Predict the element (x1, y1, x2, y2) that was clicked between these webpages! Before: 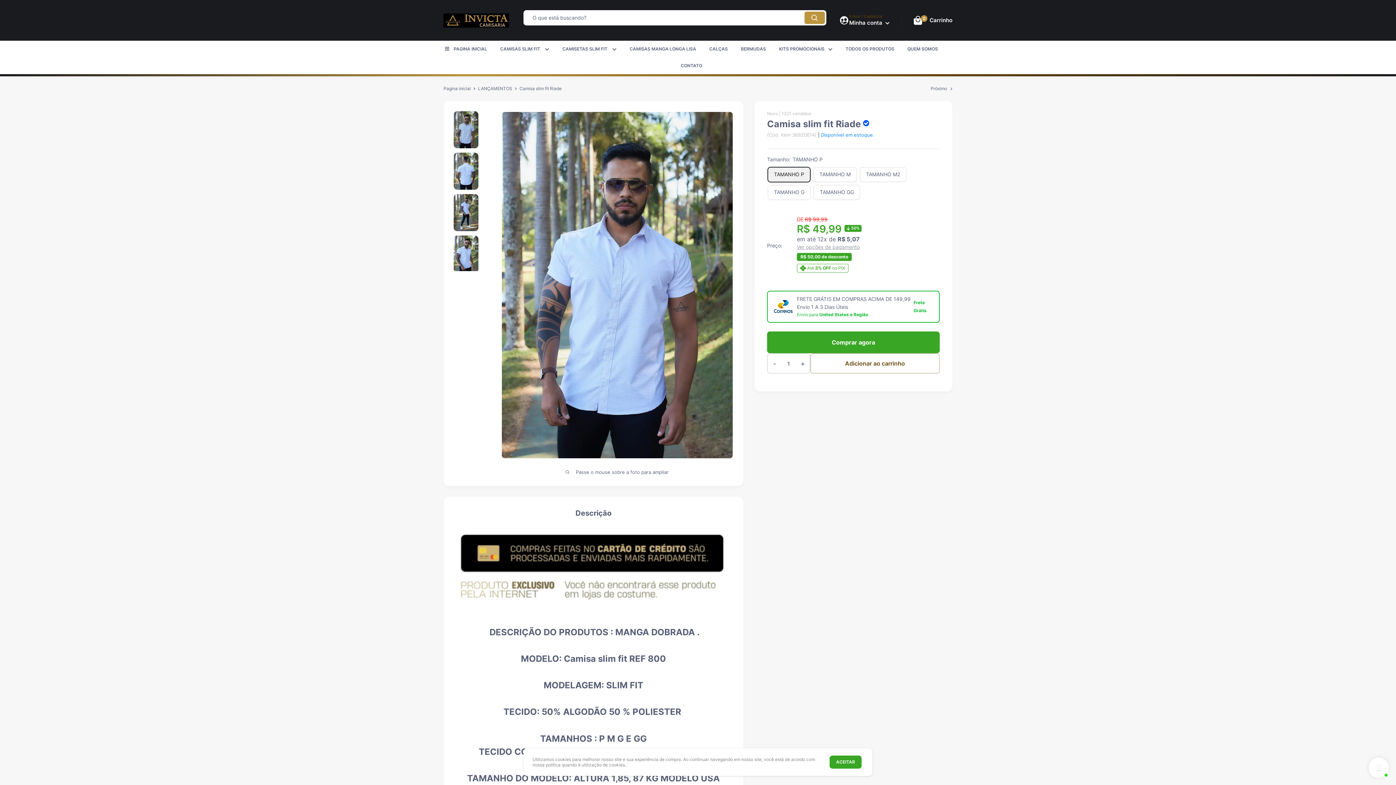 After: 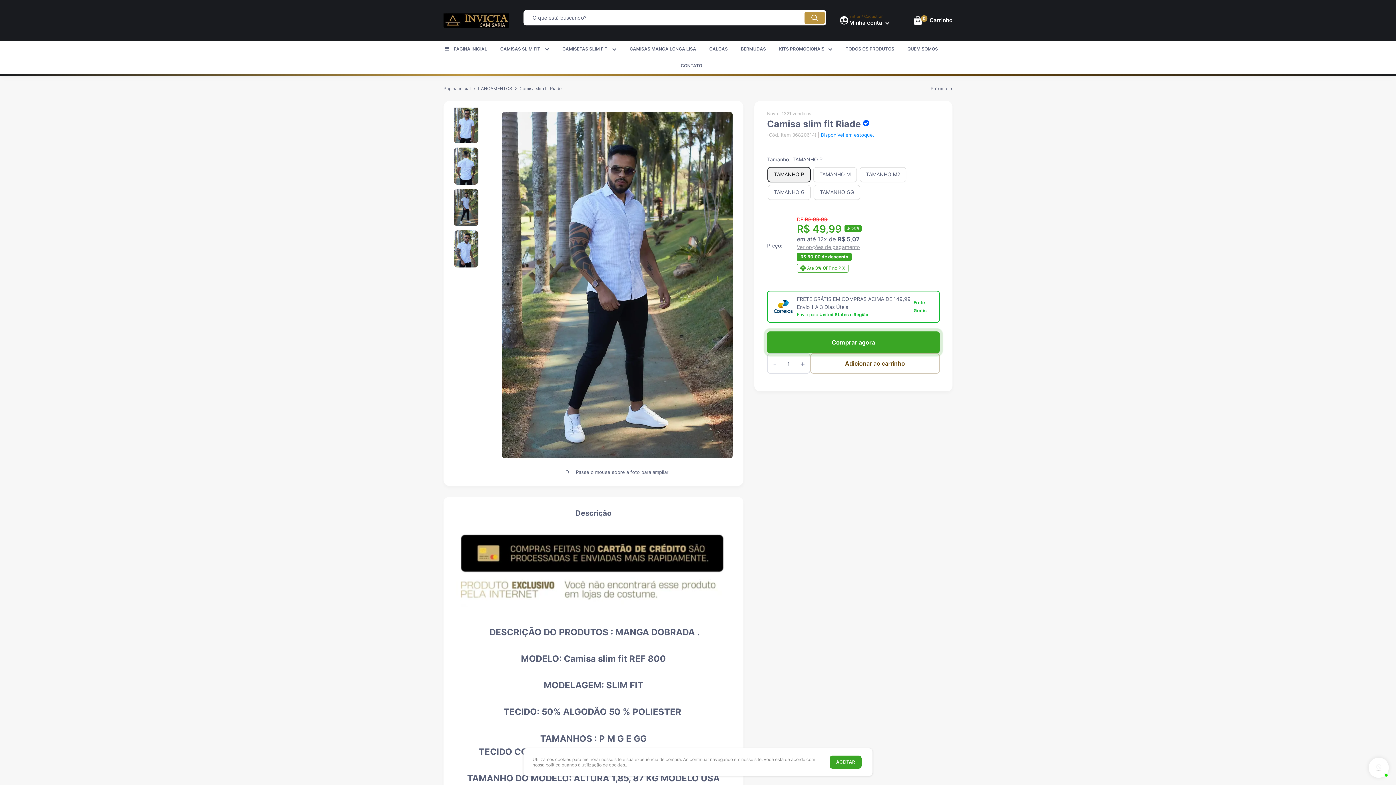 Action: bbox: (453, 193, 479, 232)